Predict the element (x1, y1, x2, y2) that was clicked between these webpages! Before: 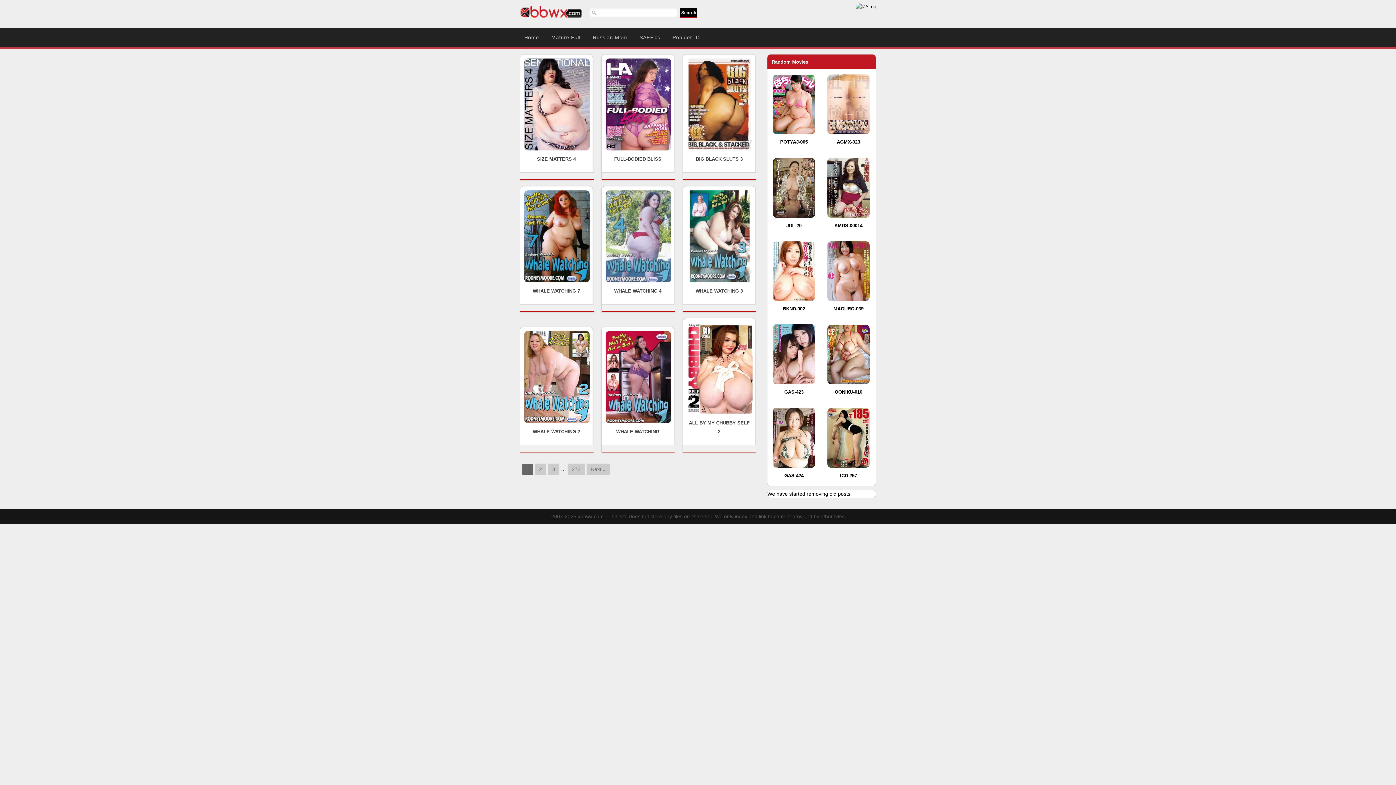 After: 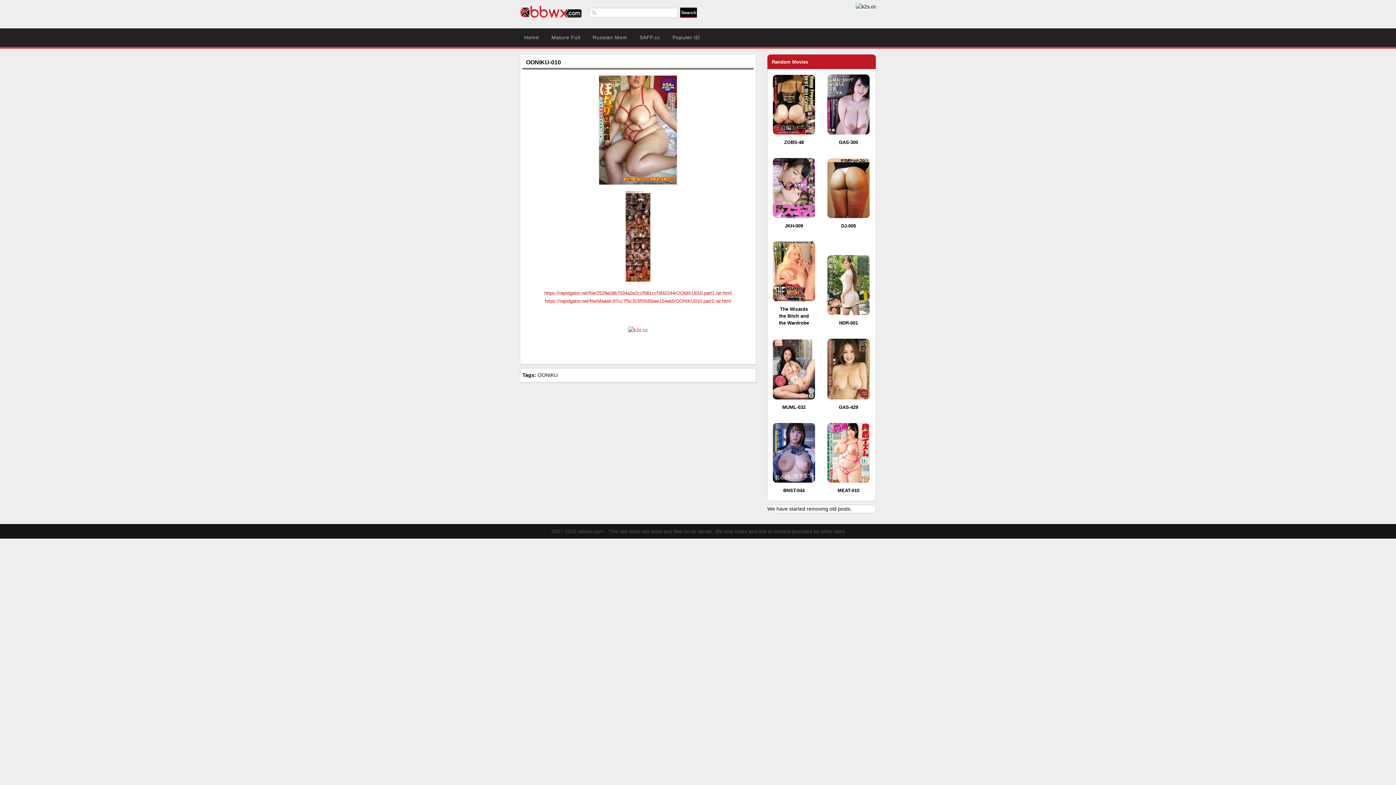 Action: bbox: (834, 389, 862, 394) label: OONIKU-010